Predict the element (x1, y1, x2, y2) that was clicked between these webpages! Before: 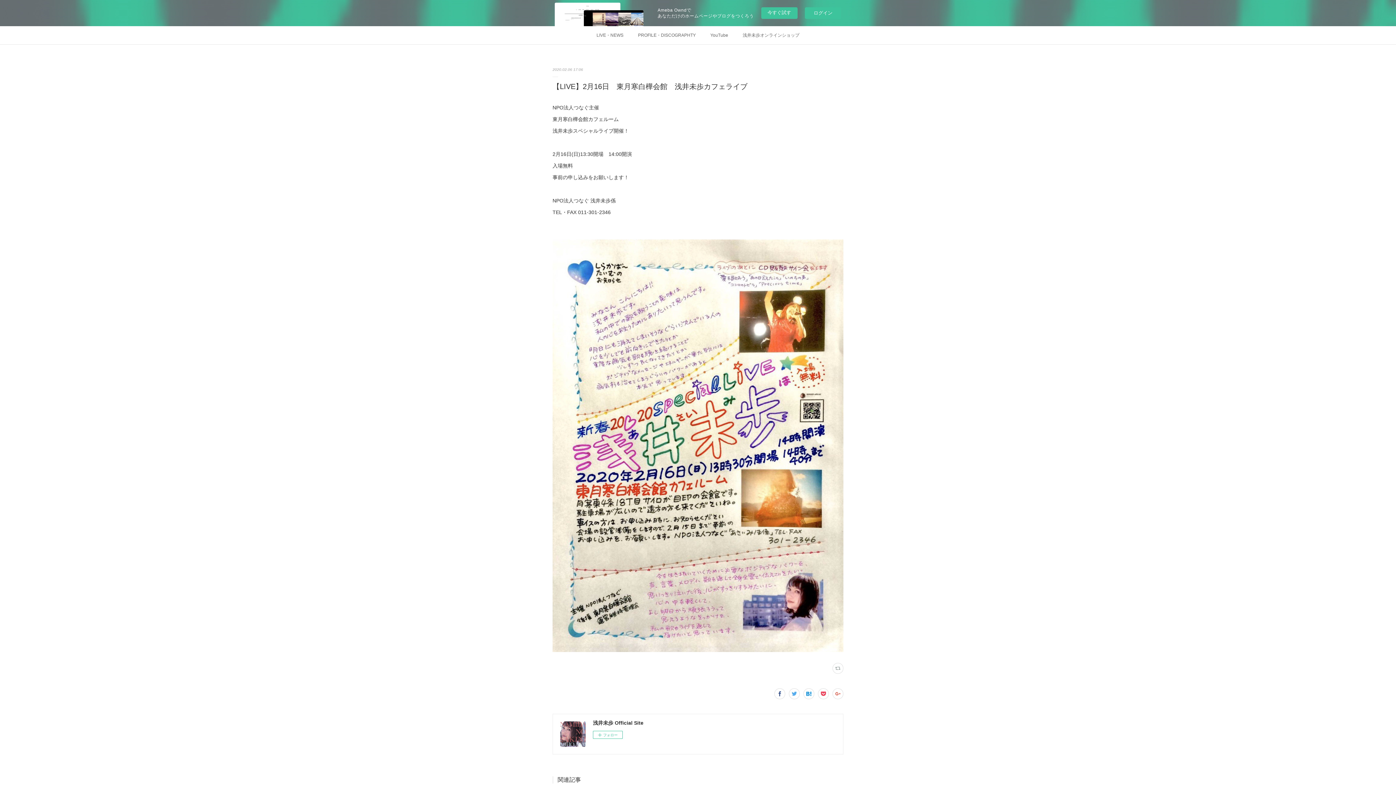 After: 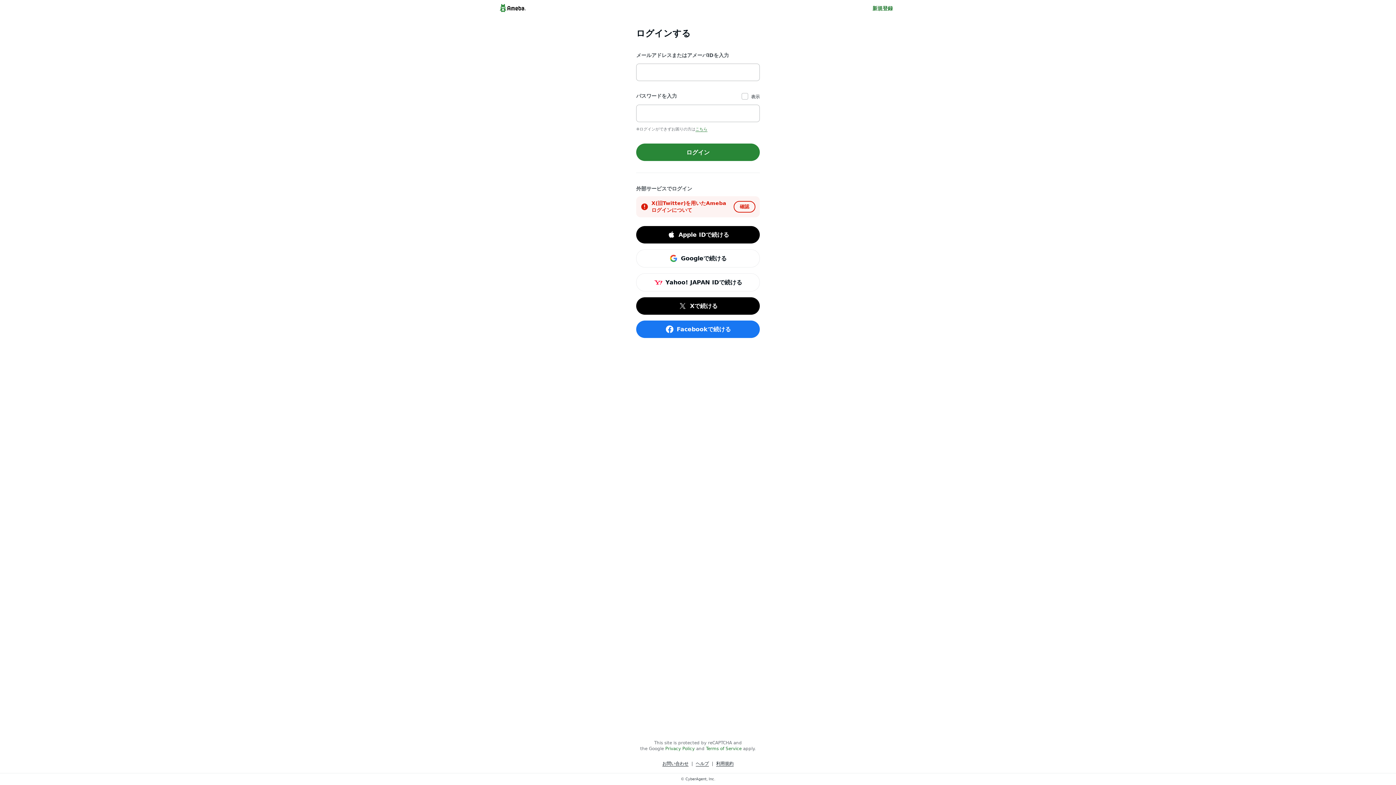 Action: label: ログイン bbox: (805, 7, 841, 18)